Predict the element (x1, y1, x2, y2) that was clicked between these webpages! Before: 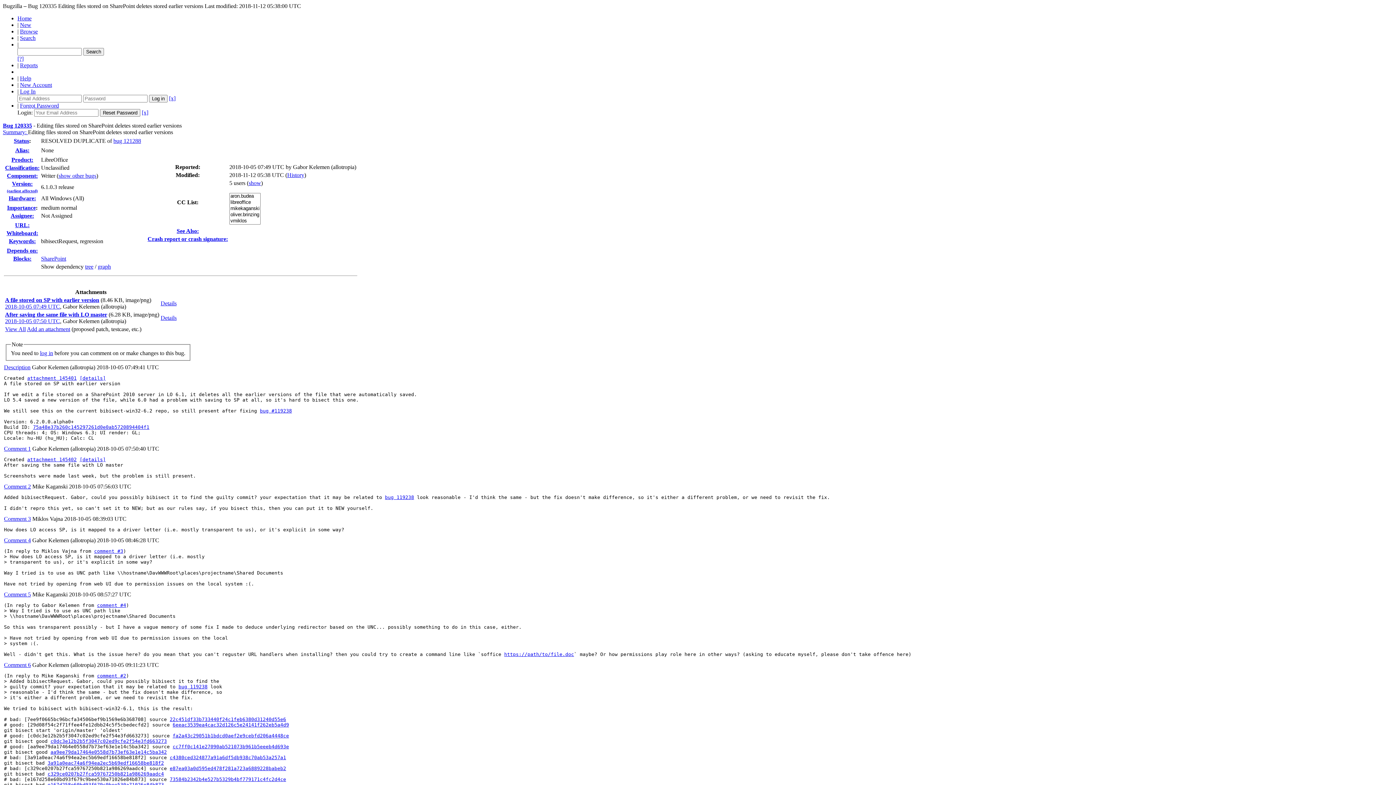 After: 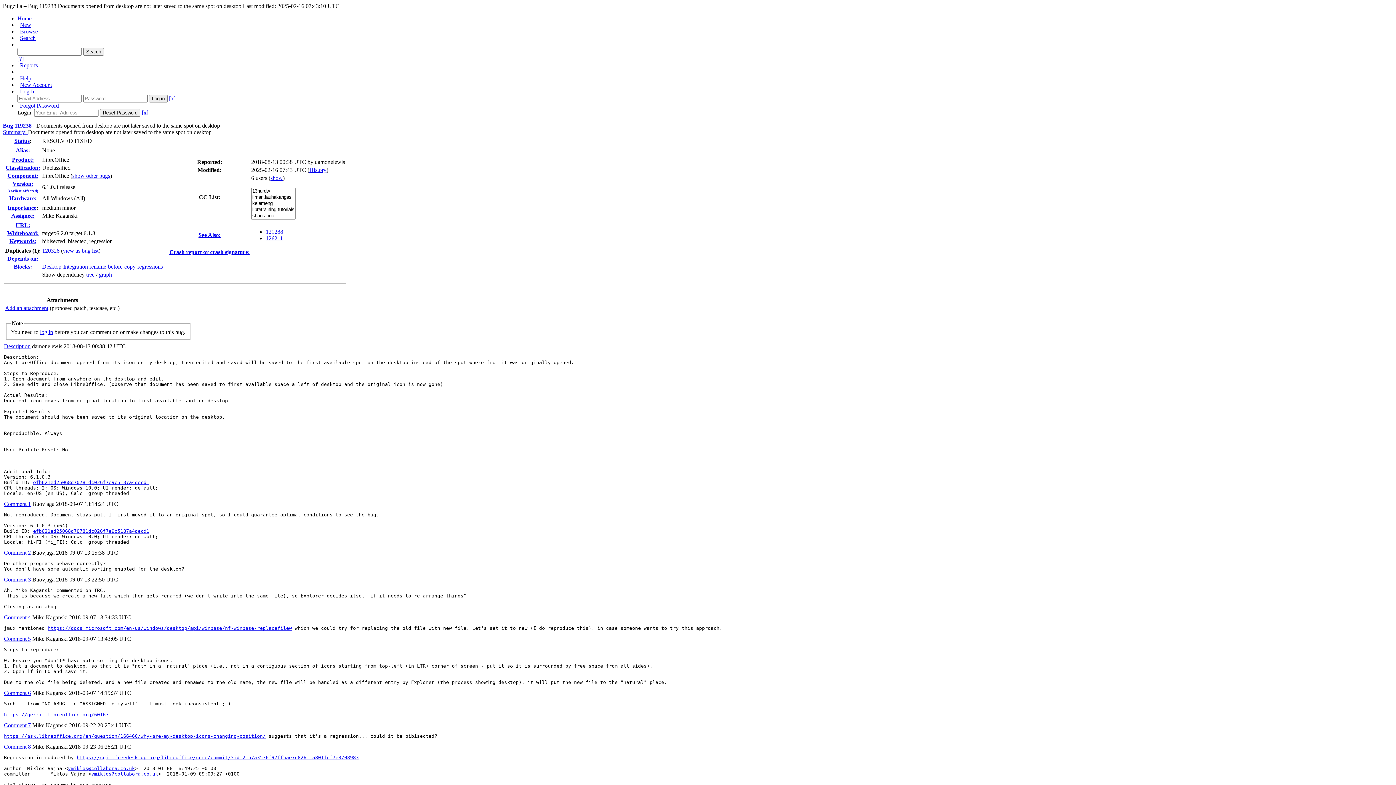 Action: bbox: (260, 408, 292, 413) label: bug #119238